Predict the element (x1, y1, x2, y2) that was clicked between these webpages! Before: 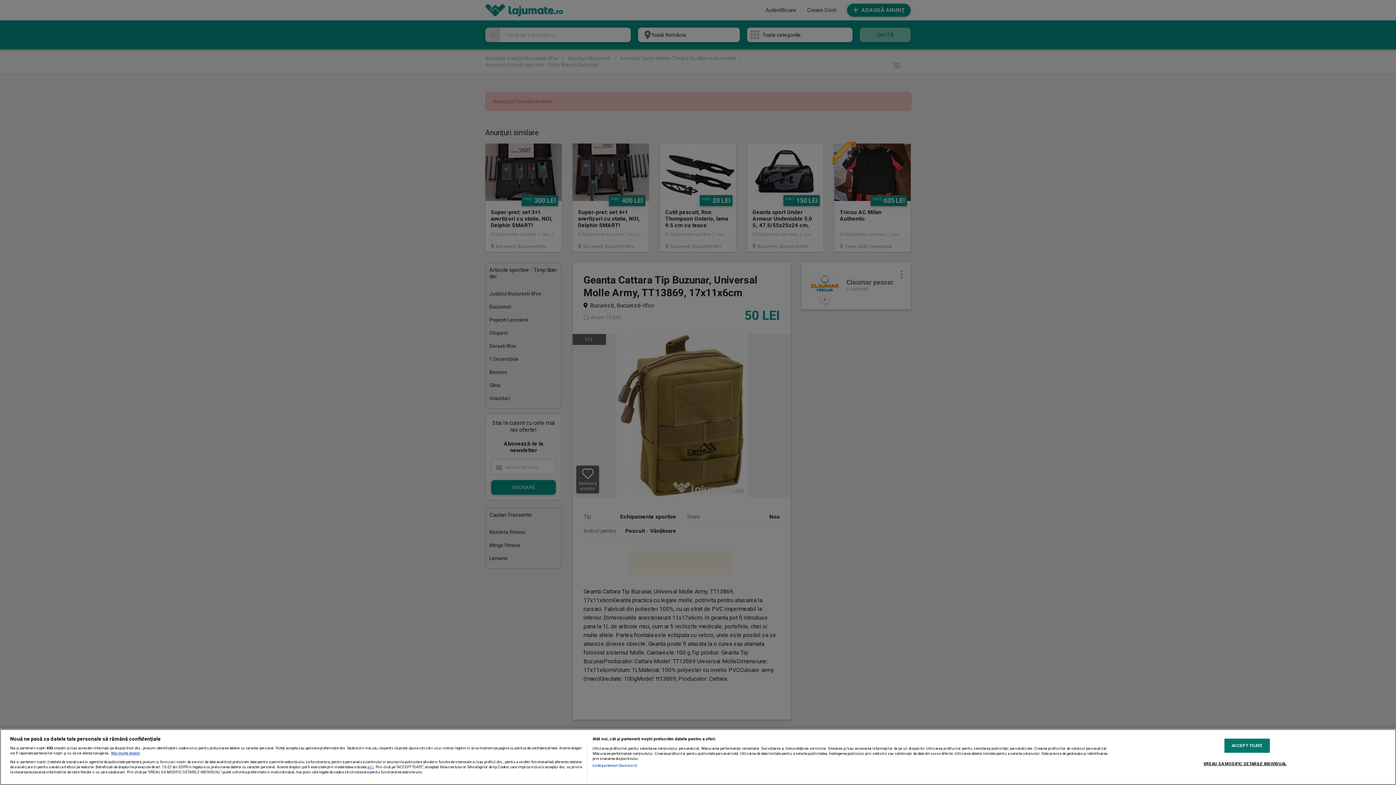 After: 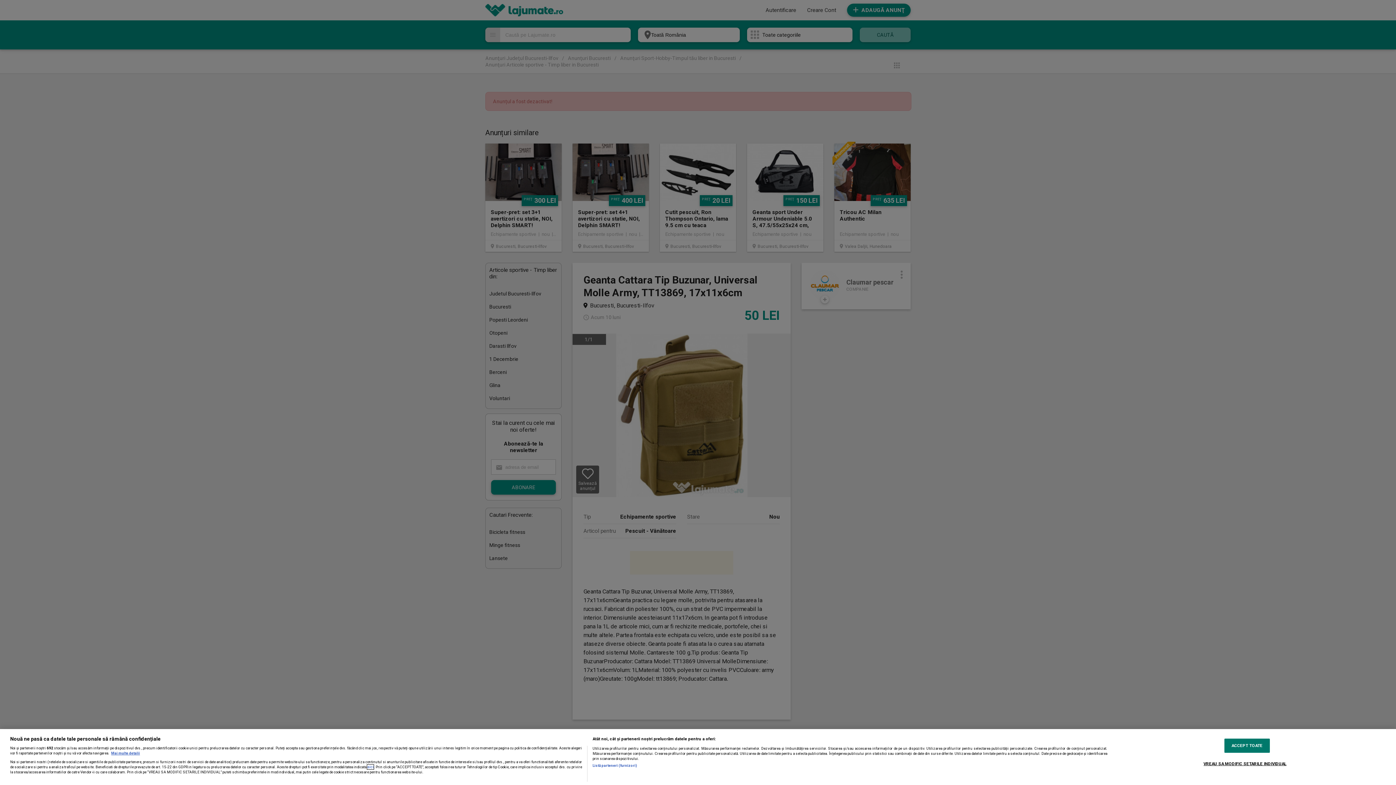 Action: label: aici bbox: (367, 764, 373, 769)